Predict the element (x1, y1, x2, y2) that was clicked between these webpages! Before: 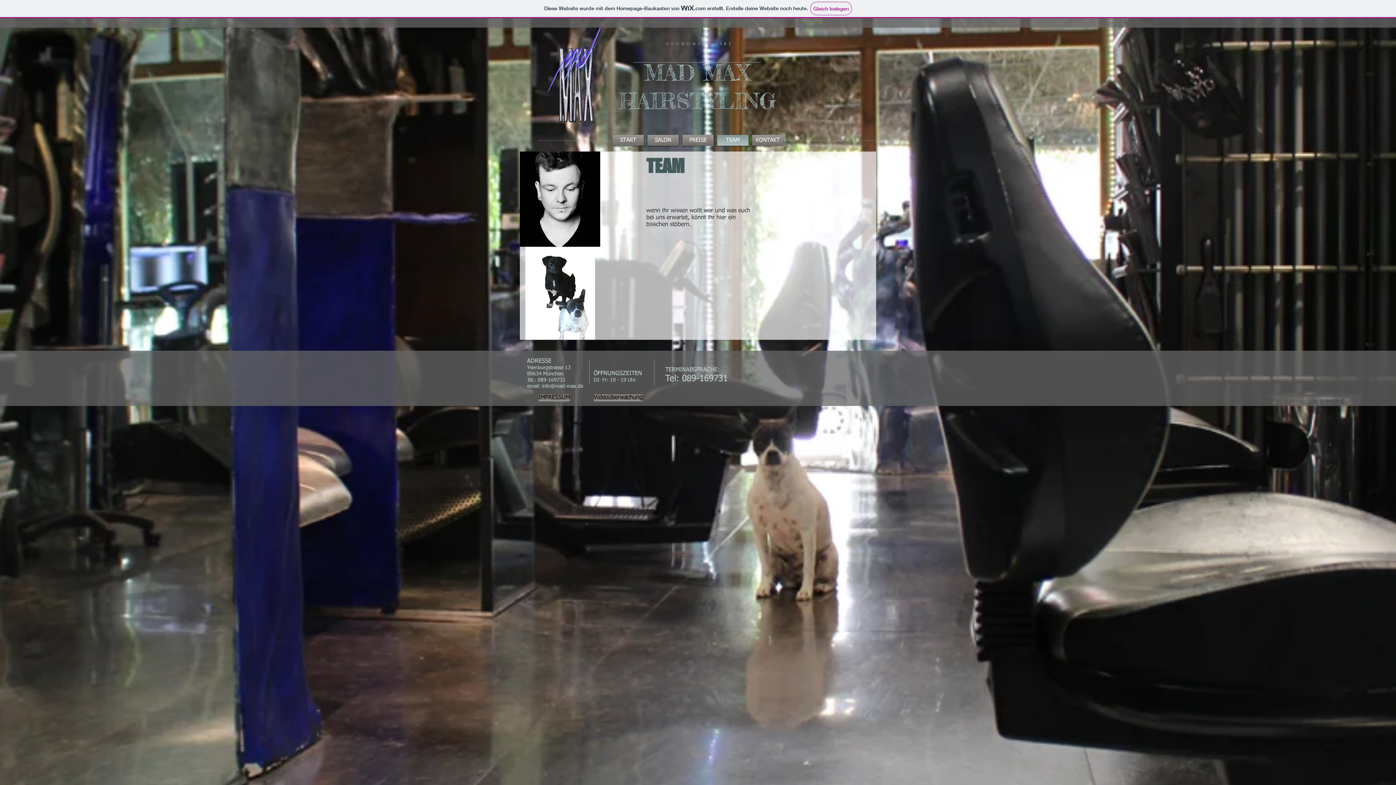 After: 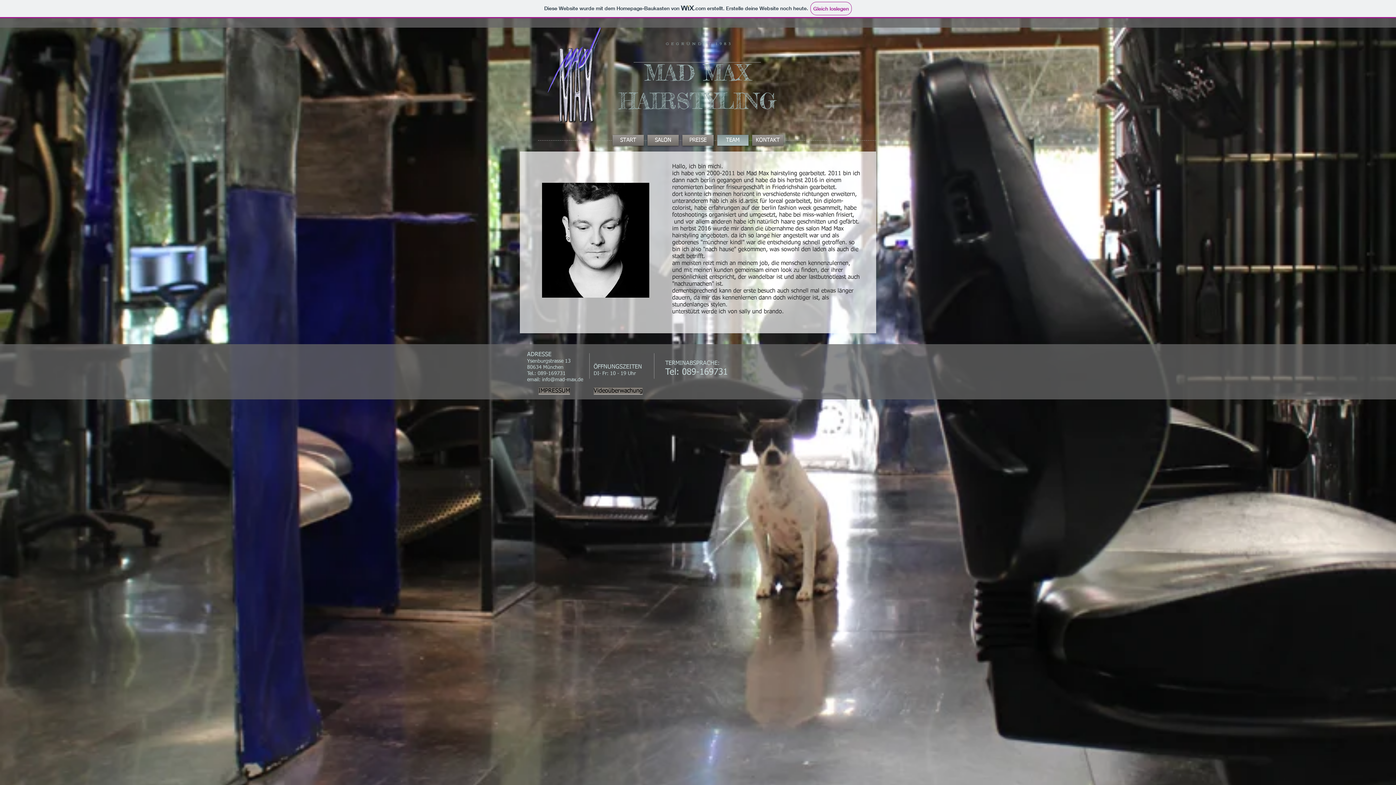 Action: bbox: (520, 151, 600, 246)